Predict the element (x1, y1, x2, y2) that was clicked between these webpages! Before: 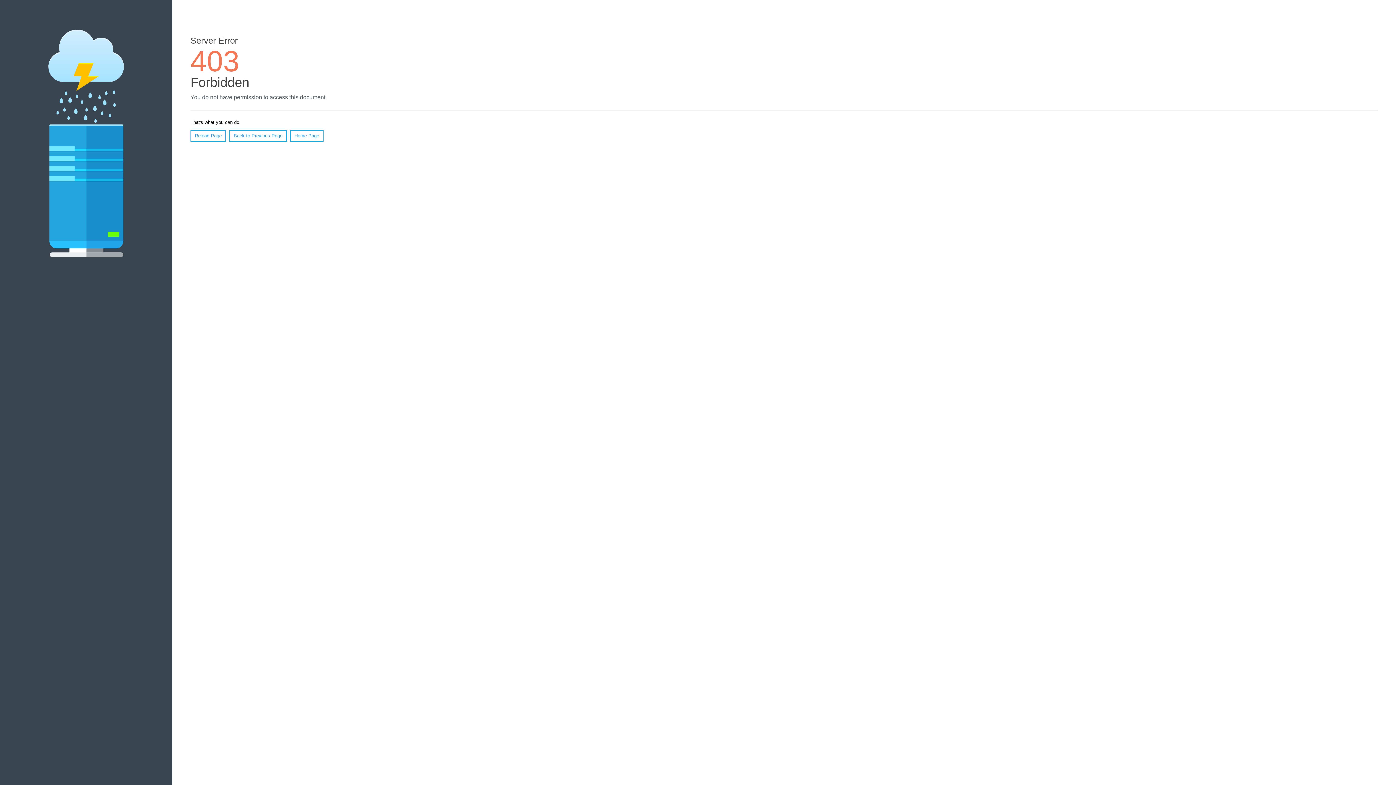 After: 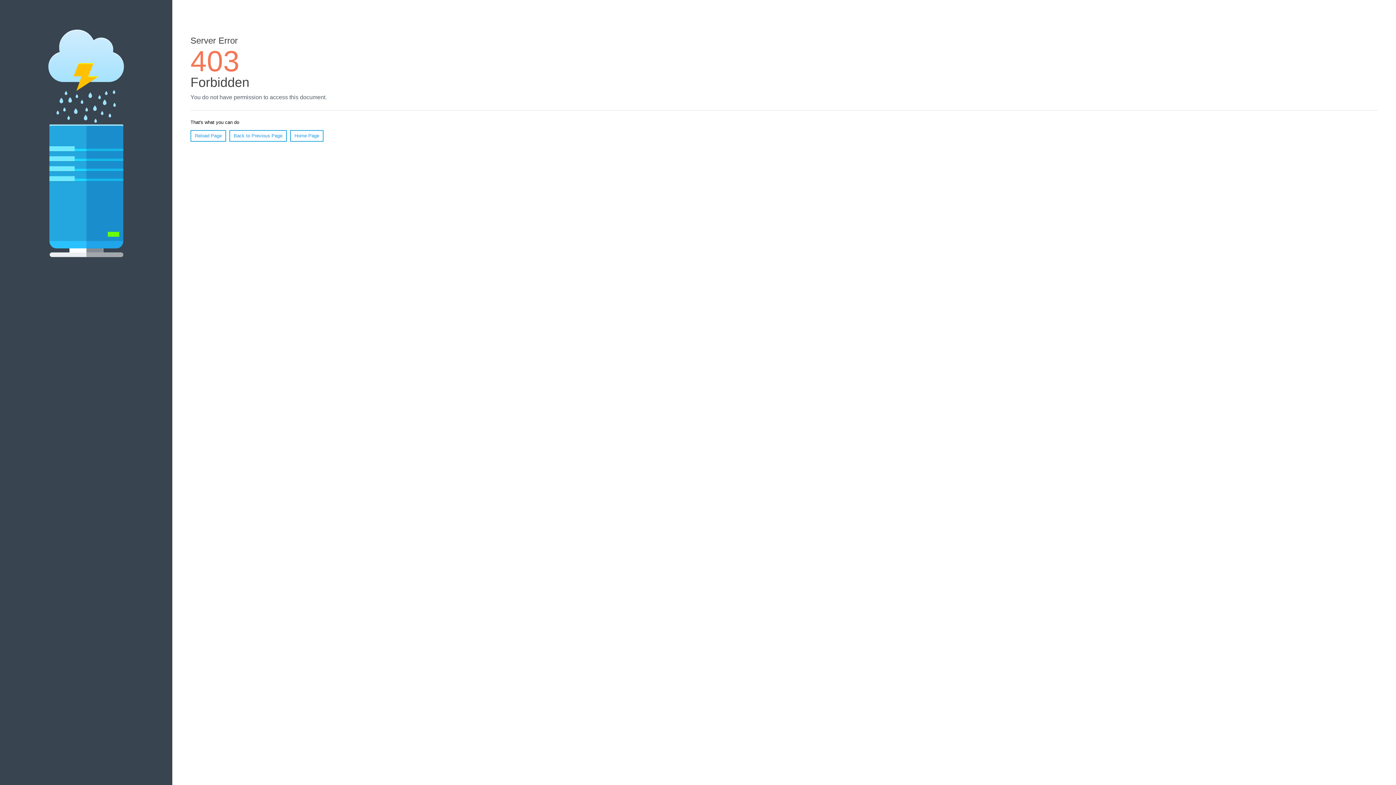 Action: bbox: (290, 130, 323, 141) label: Home Page